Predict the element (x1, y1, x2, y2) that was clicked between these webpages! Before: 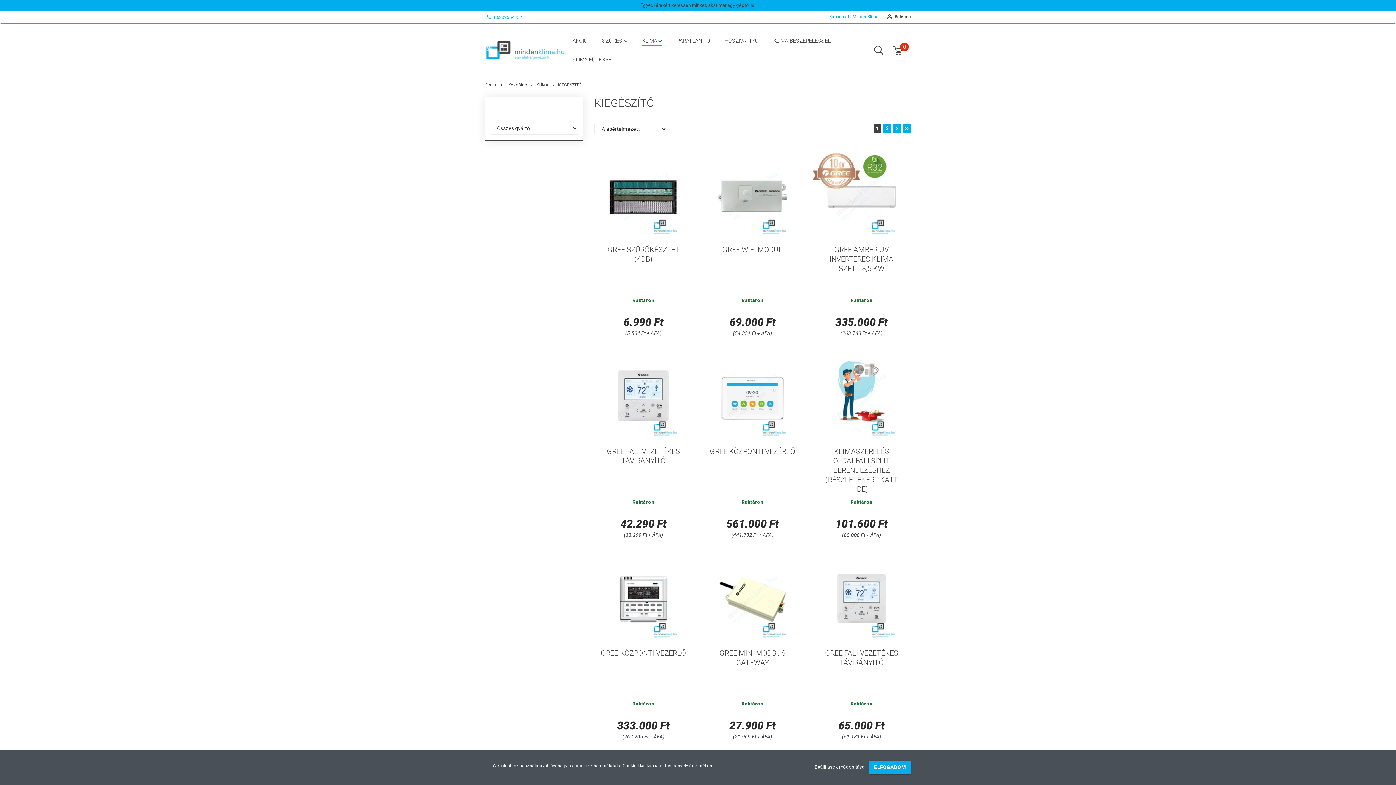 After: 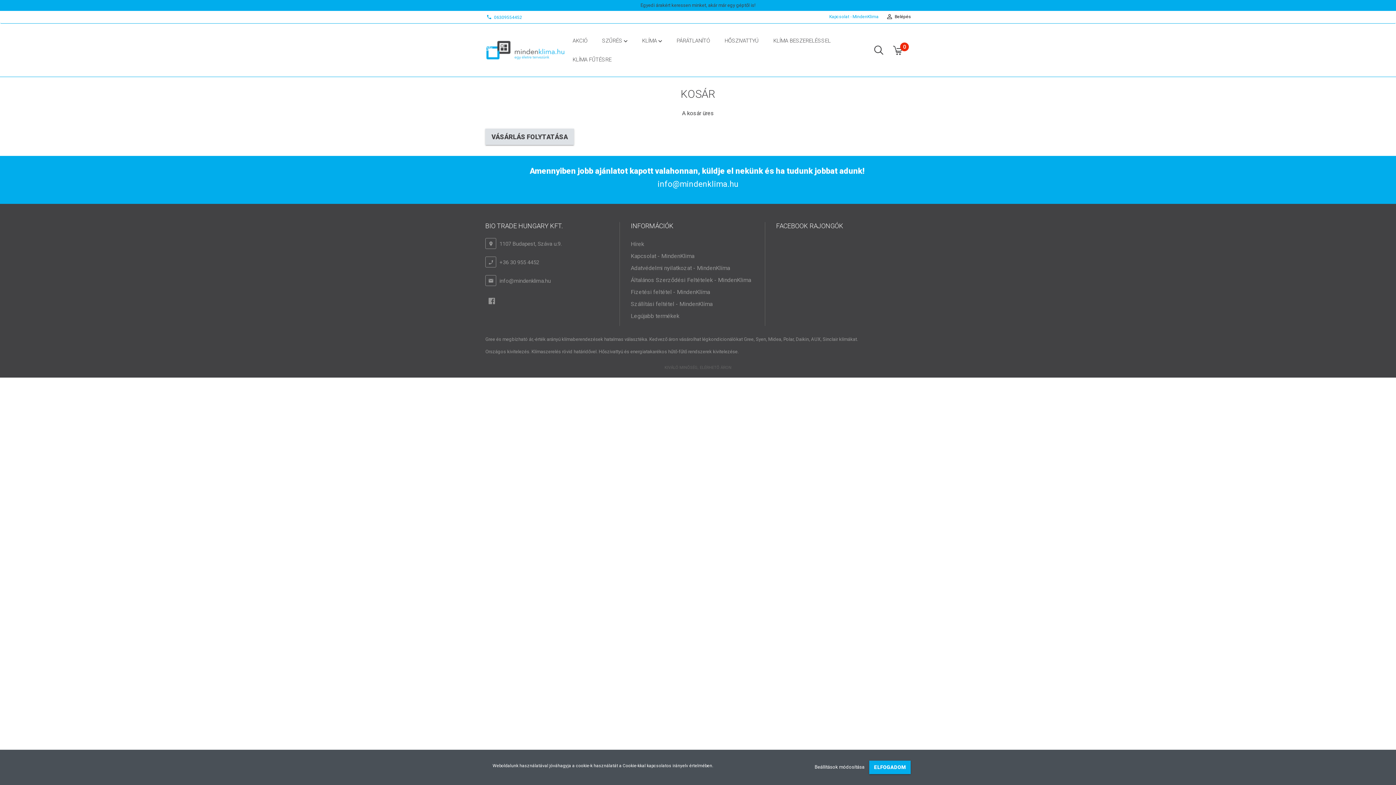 Action: bbox: (889, 43, 907, 56) label: 0